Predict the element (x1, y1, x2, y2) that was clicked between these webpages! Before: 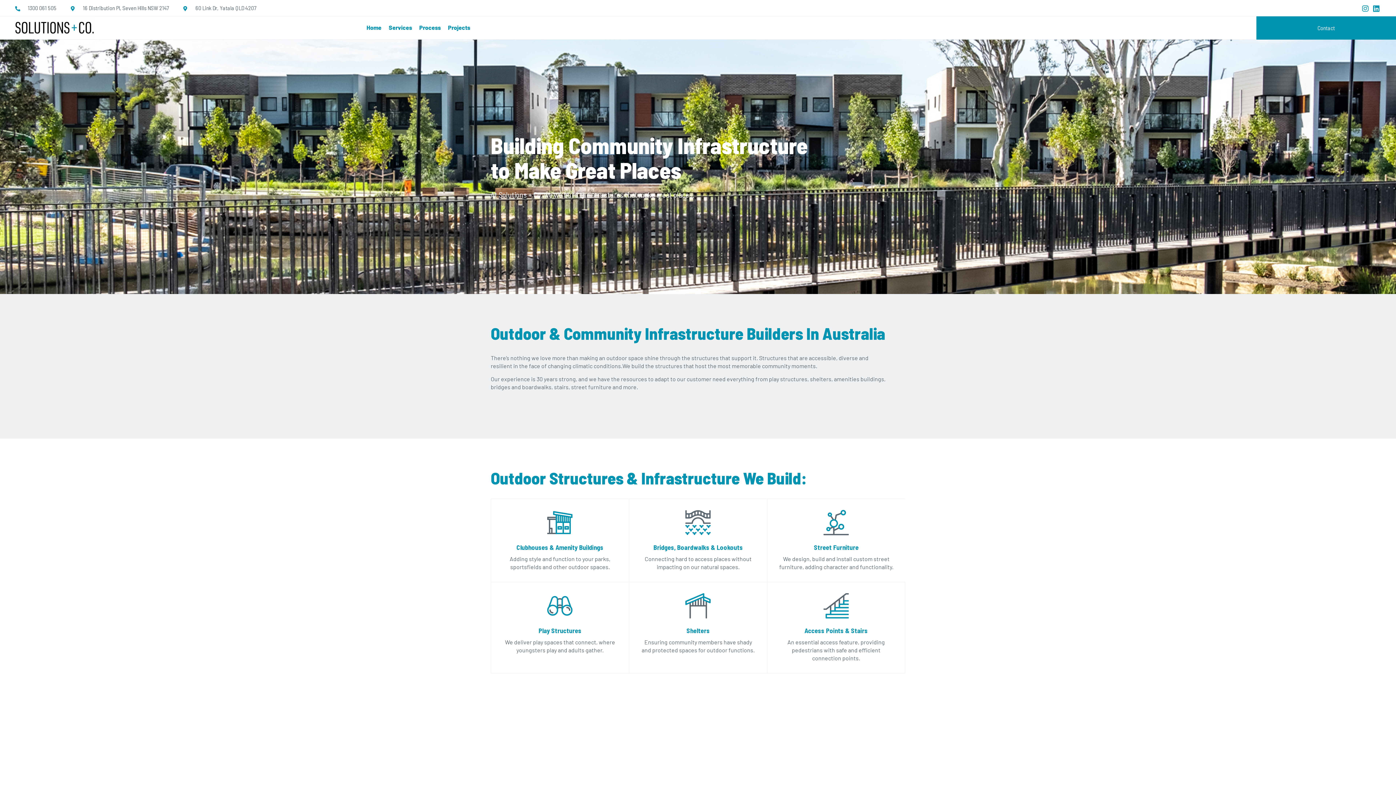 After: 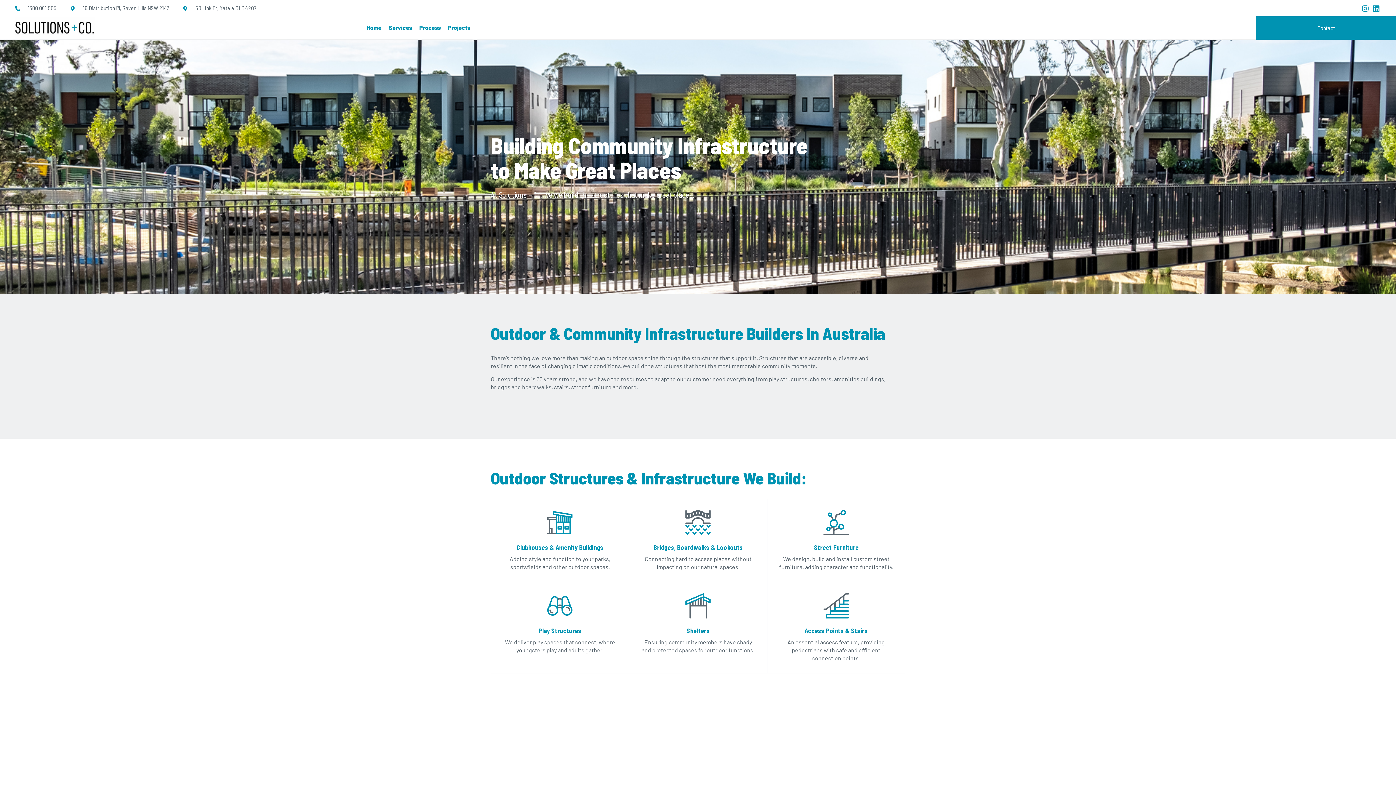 Action: bbox: (14, 16, 94, 39)